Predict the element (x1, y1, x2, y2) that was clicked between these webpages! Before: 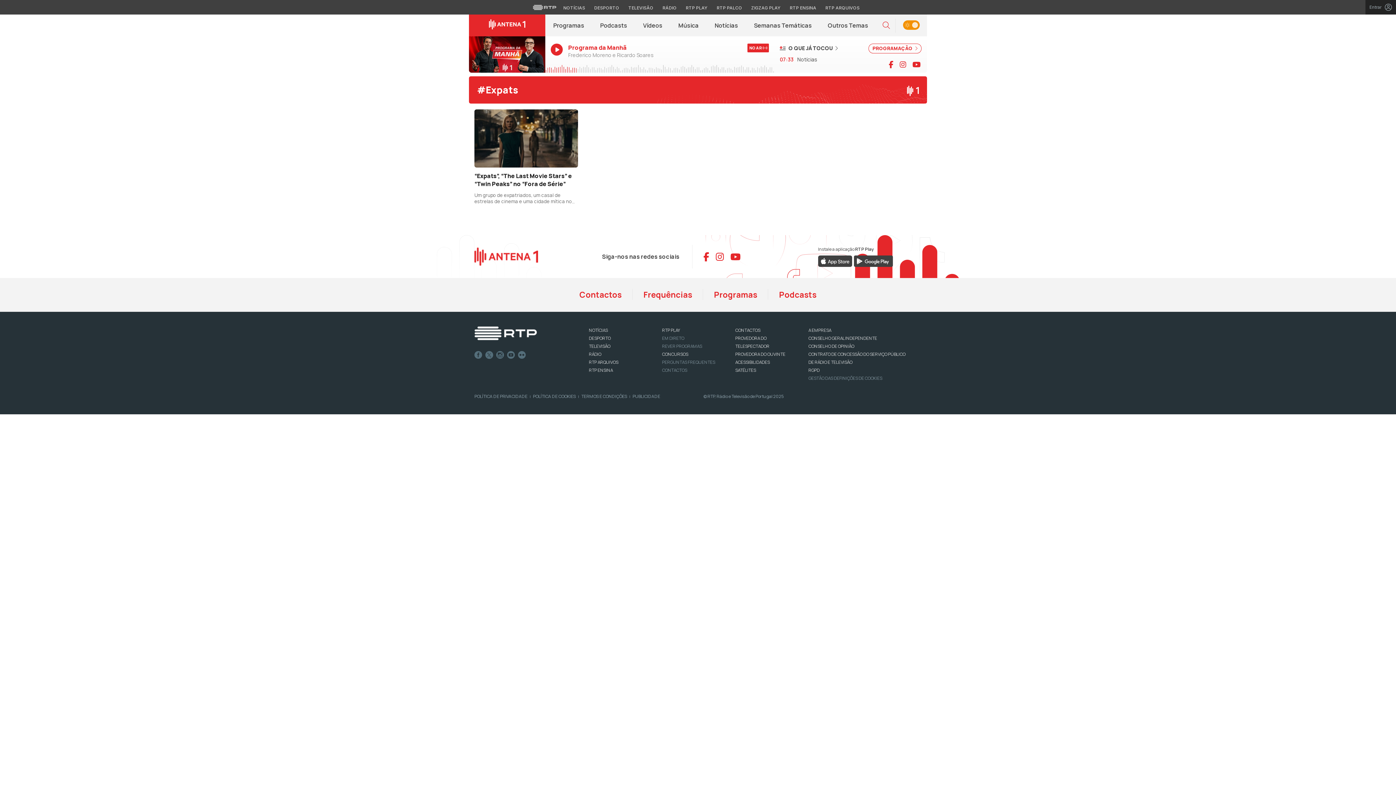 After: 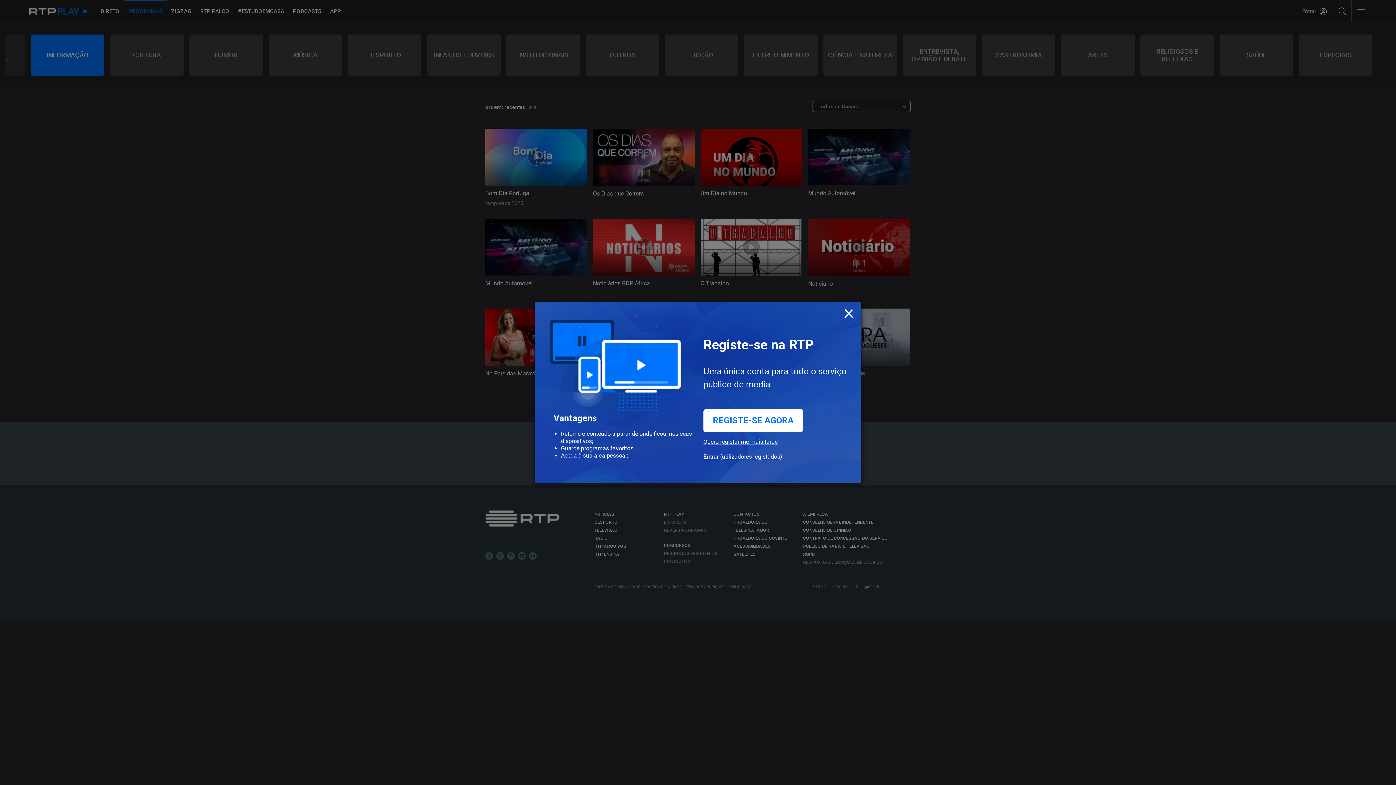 Action: bbox: (662, 343, 702, 349) label: REVER PROGRAMAS